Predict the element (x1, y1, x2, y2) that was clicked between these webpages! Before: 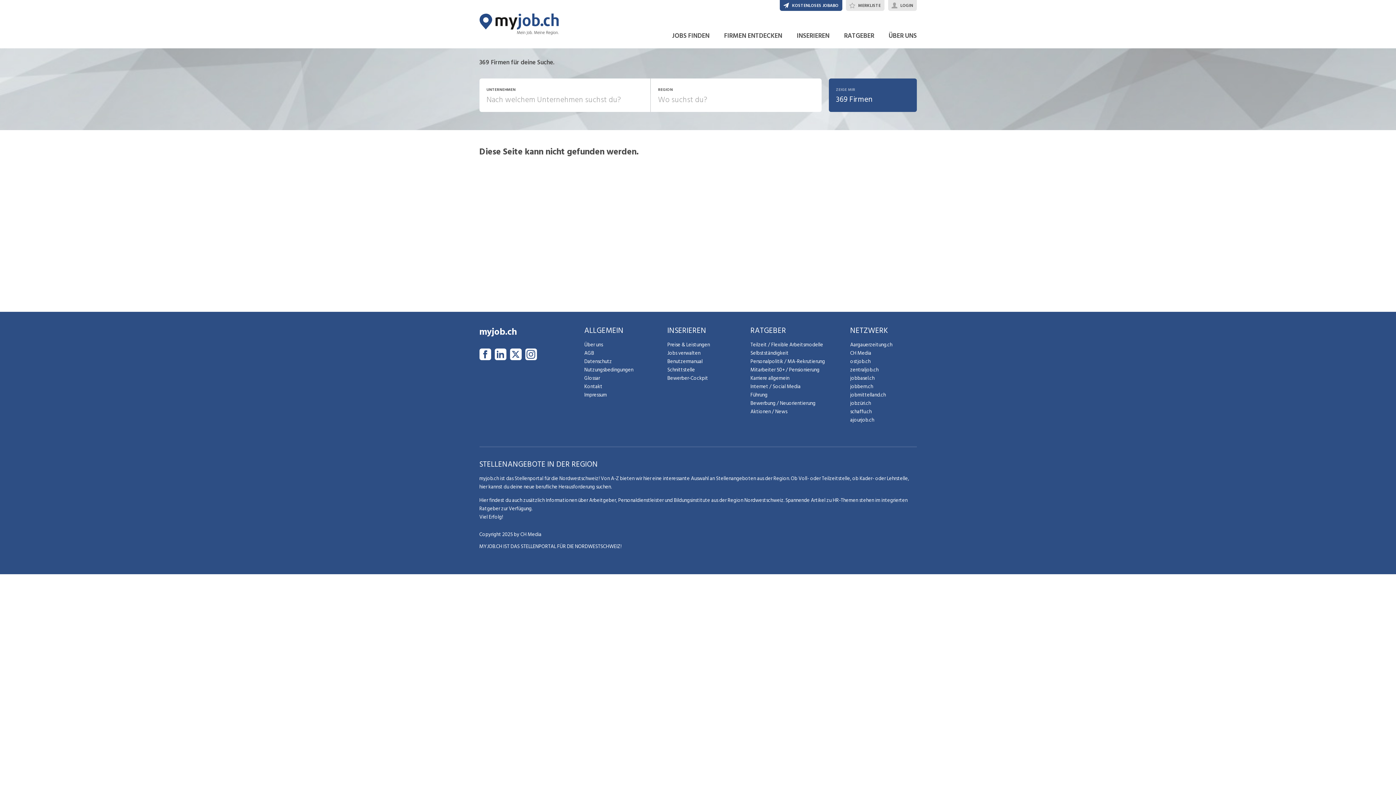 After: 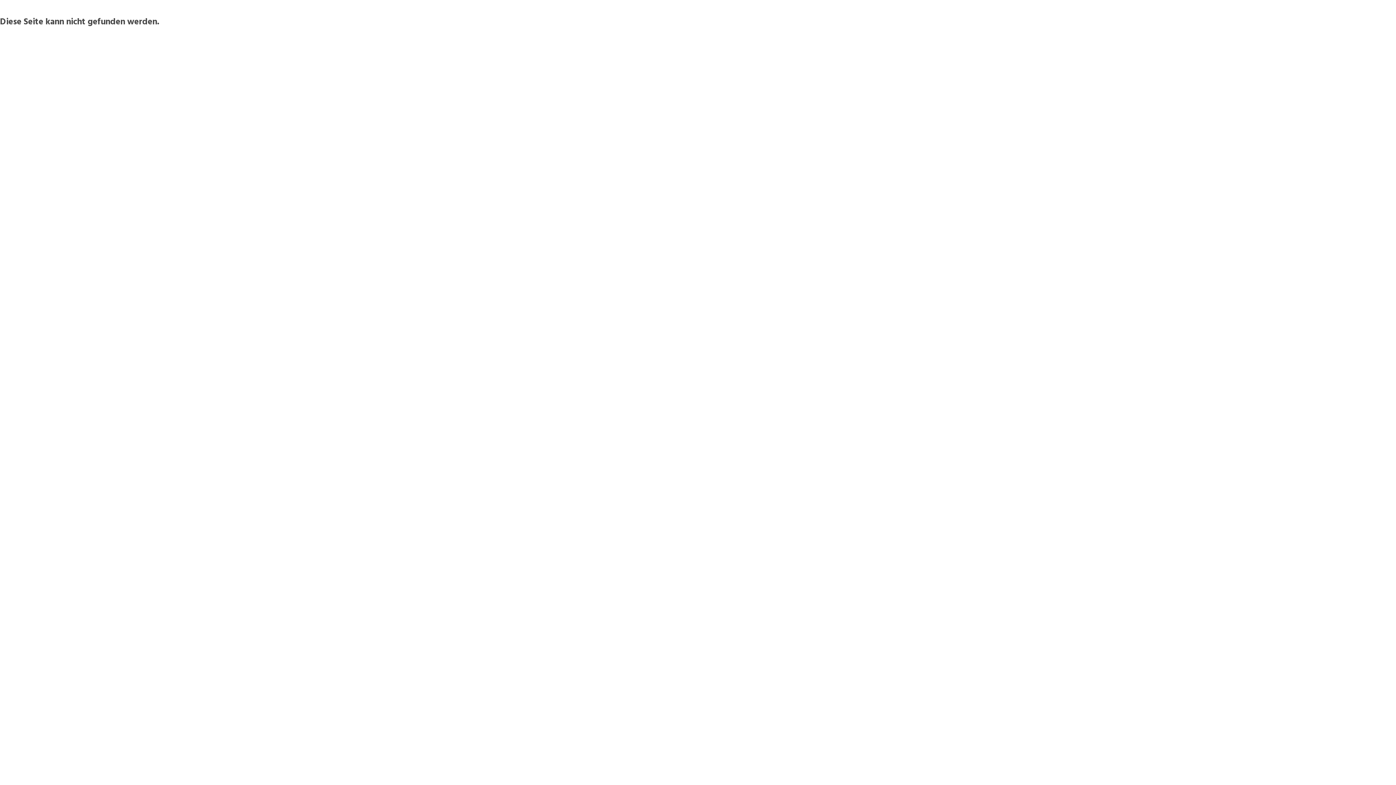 Action: bbox: (667, 357, 750, 365) label: Benutzermanual